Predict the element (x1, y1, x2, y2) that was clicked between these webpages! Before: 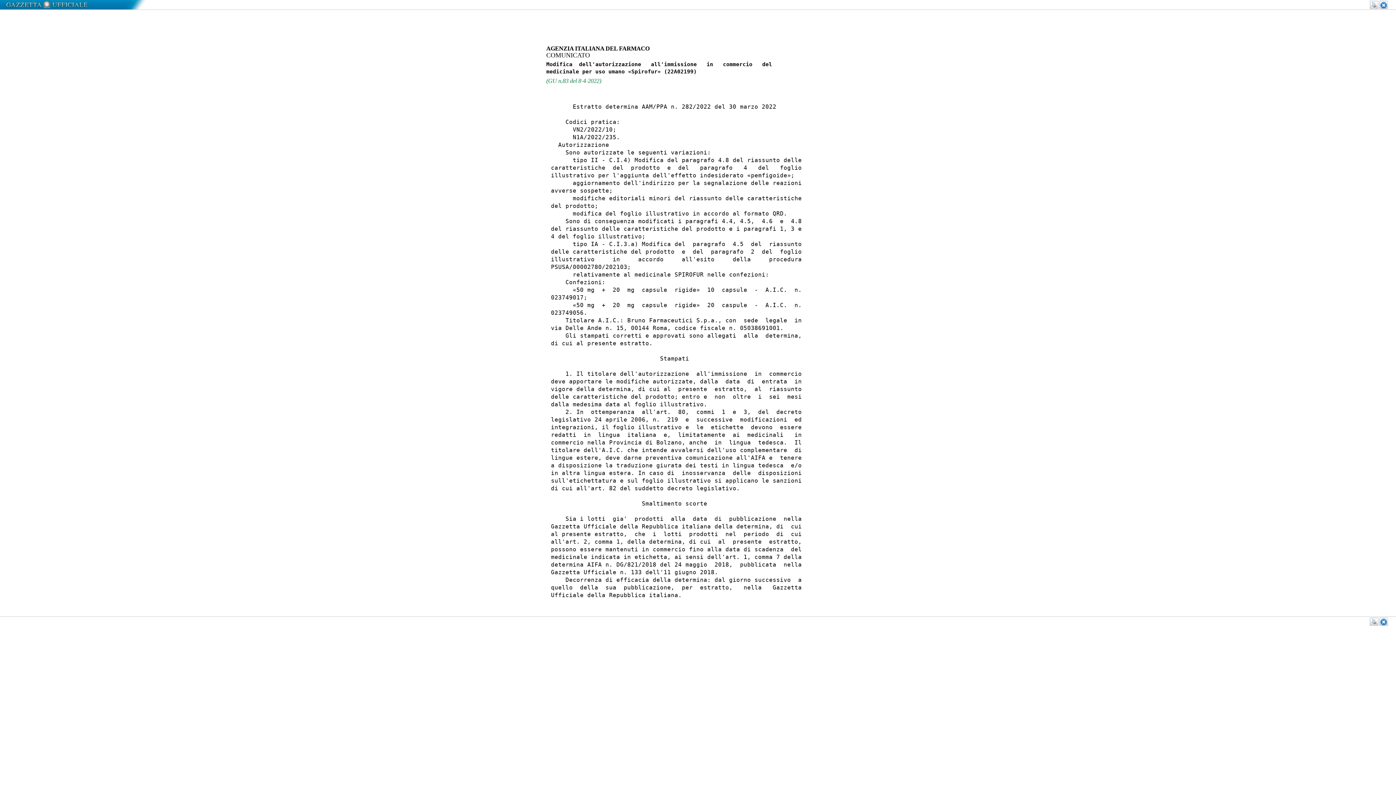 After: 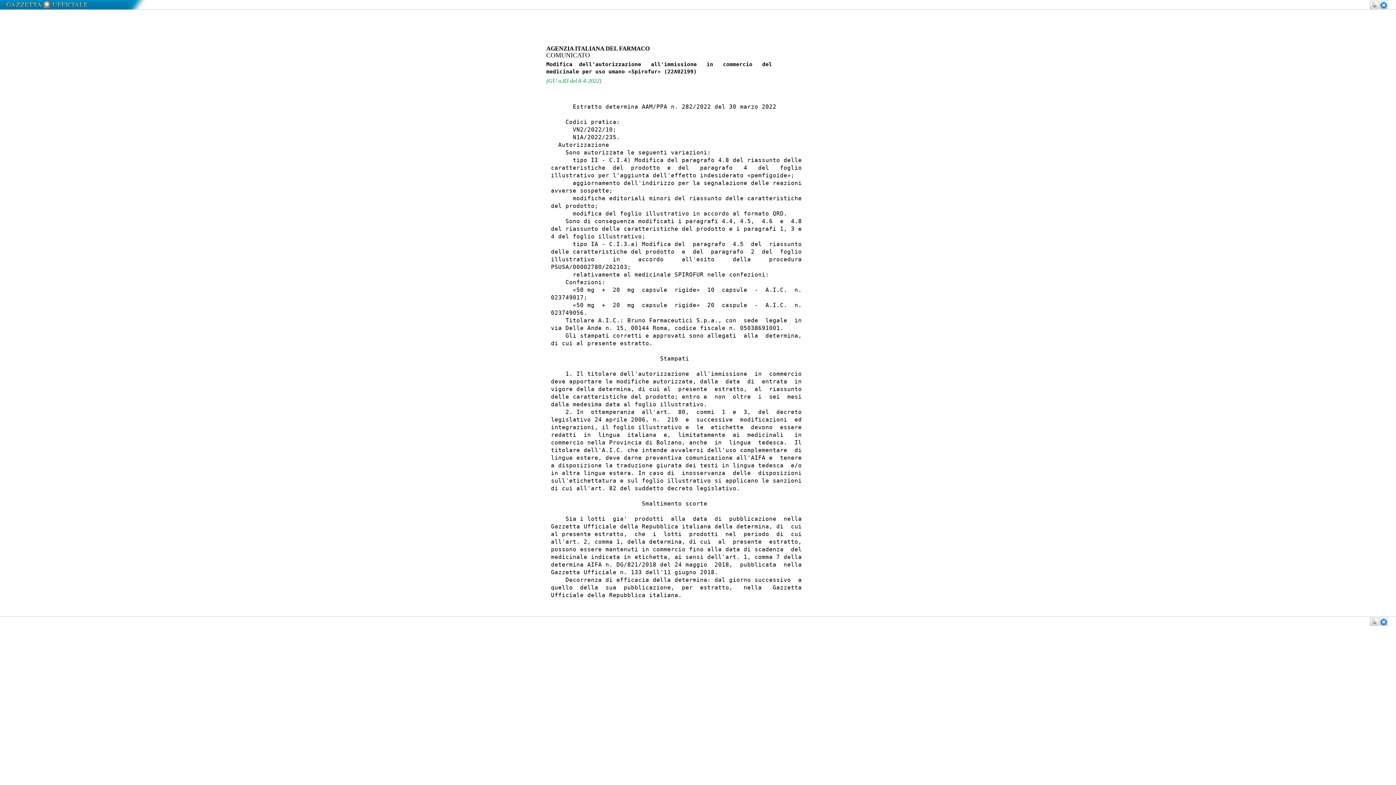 Action: bbox: (1379, 617, 1388, 626)